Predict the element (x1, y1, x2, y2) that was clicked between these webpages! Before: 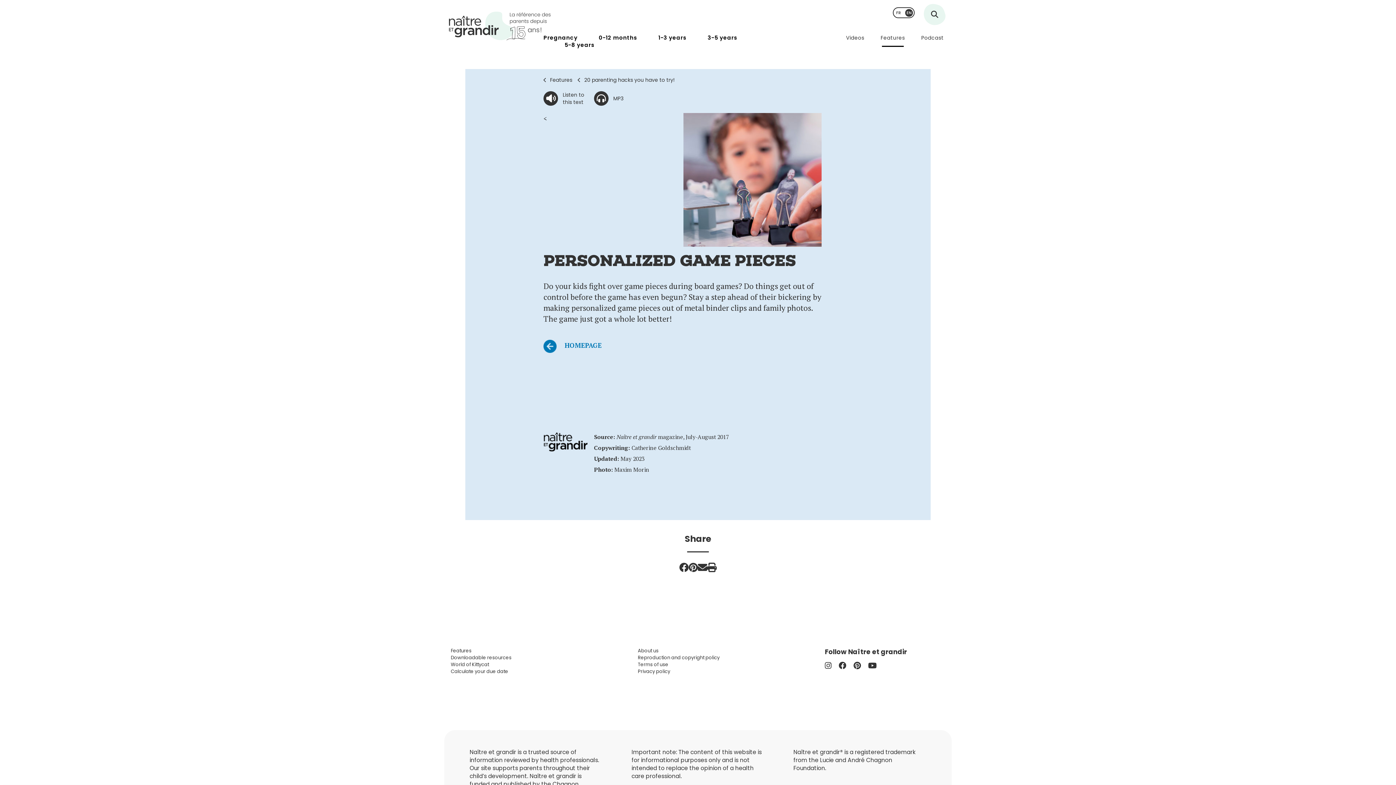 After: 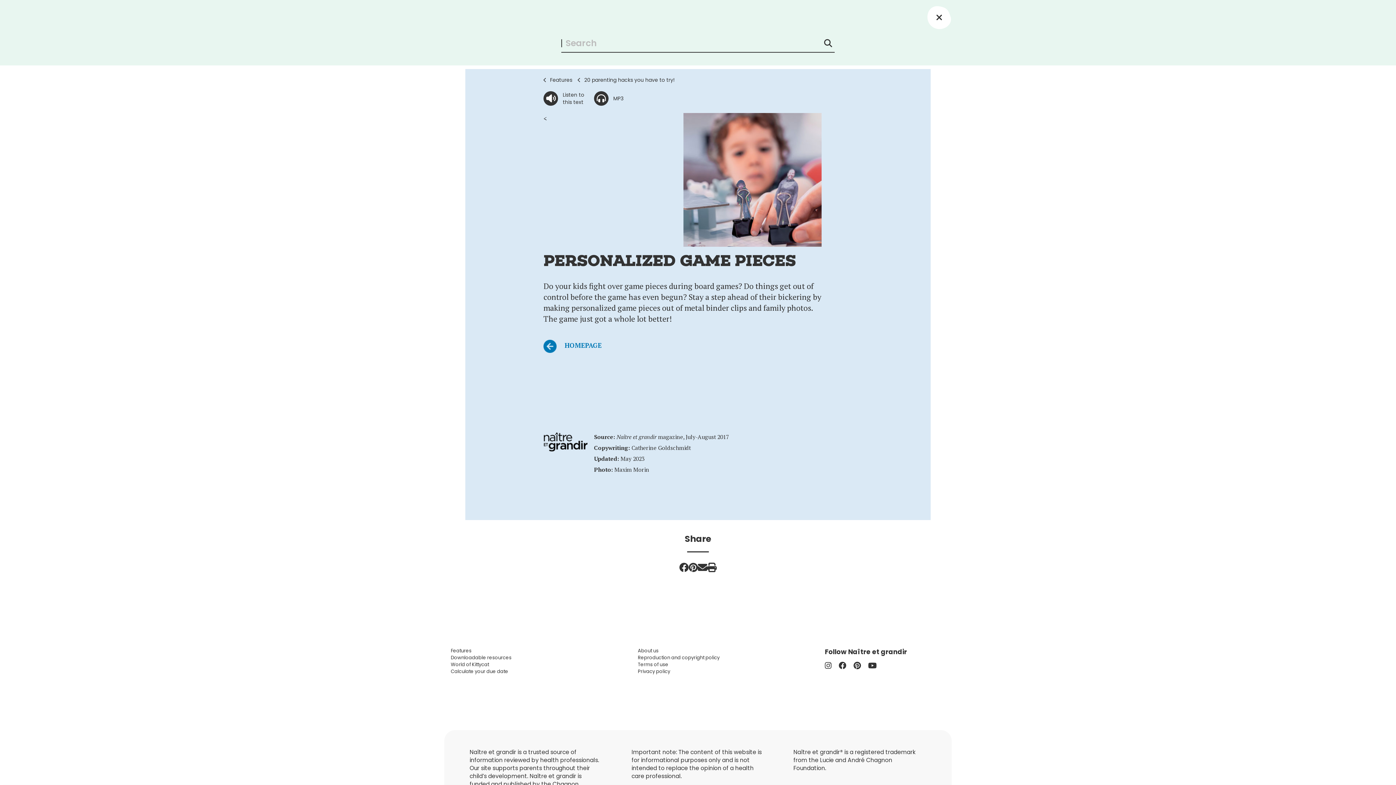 Action: bbox: (924, 4, 945, 25)